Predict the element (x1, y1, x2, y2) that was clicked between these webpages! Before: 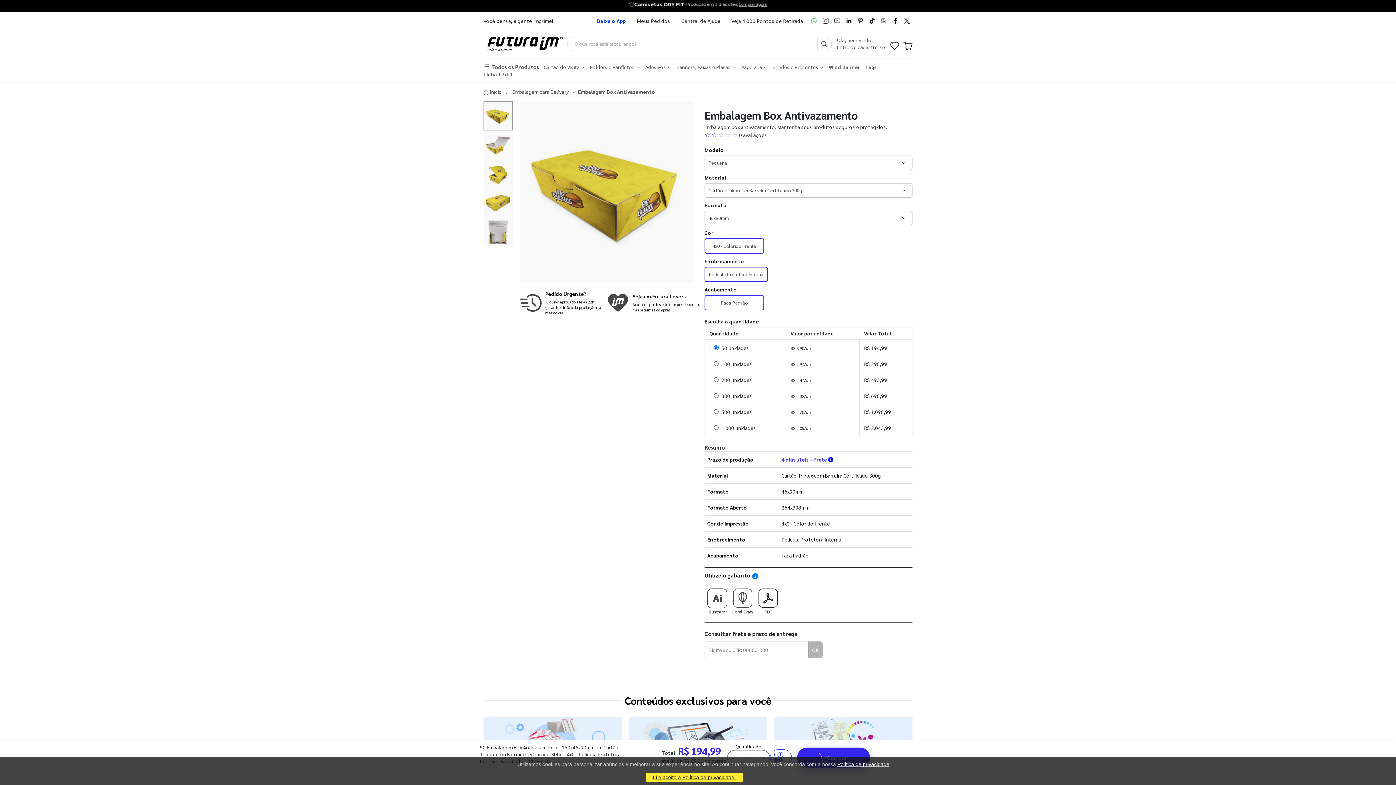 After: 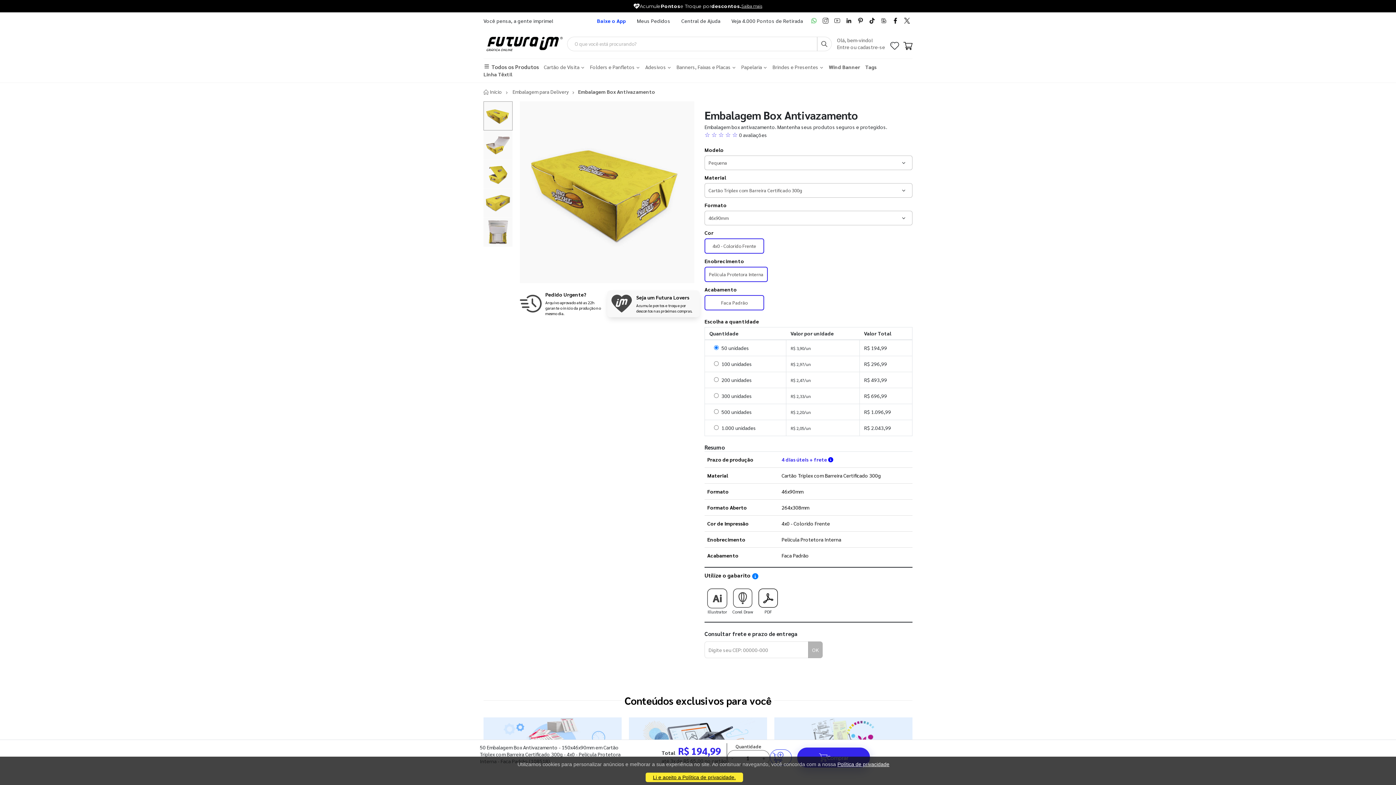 Action: label: Conheça o programa de pontos da FuturaIM bbox: (607, 293, 700, 312)